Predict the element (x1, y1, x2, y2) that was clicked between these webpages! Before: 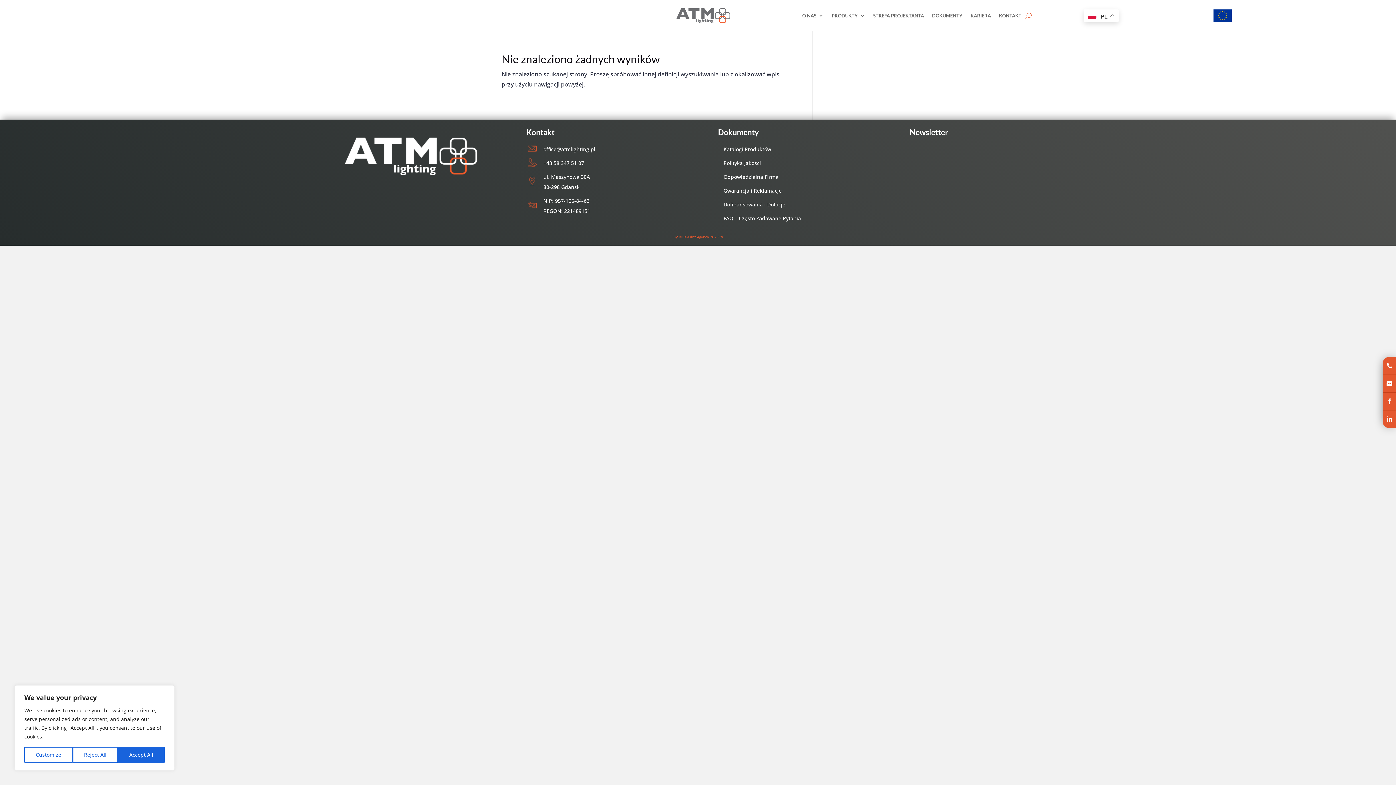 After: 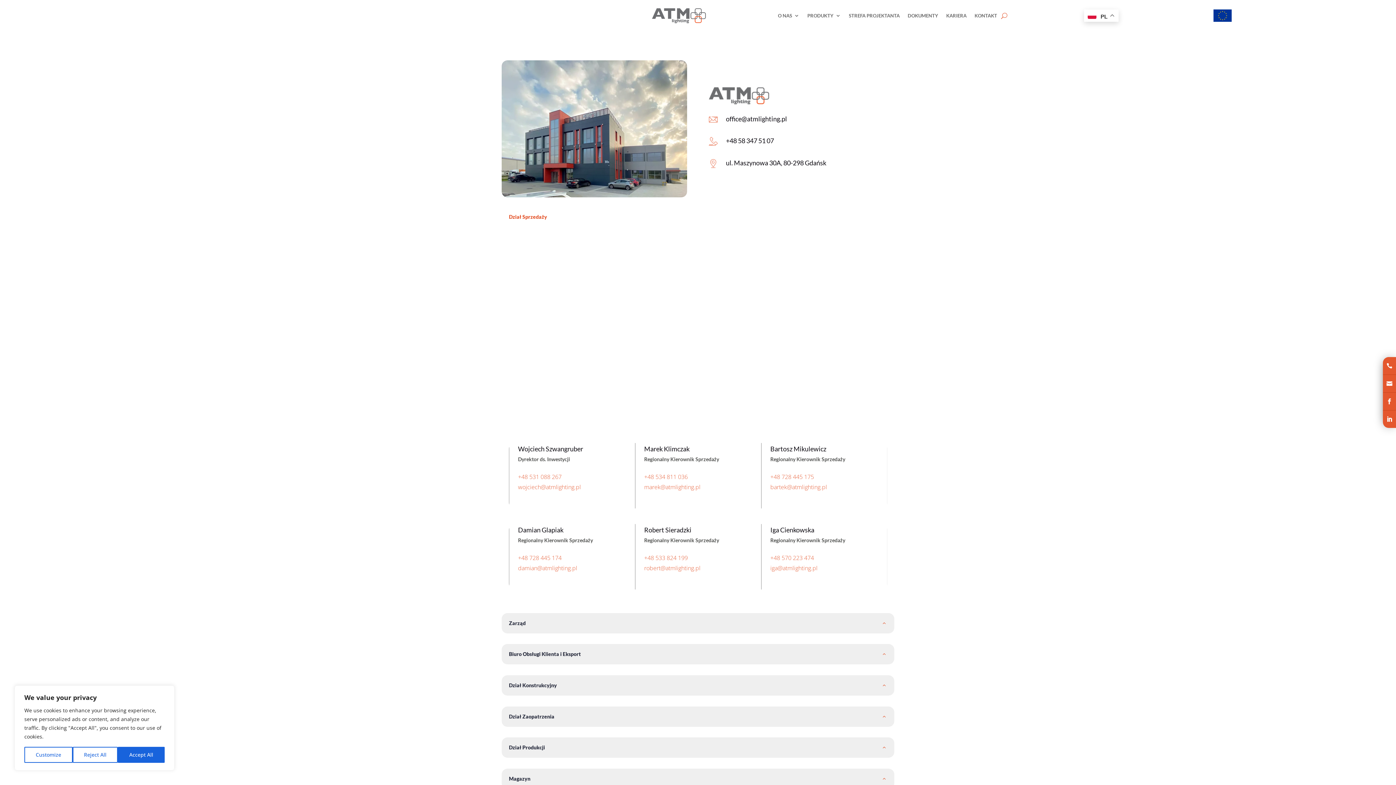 Action: bbox: (999, 1, 1021, 29) label: KONTAKT